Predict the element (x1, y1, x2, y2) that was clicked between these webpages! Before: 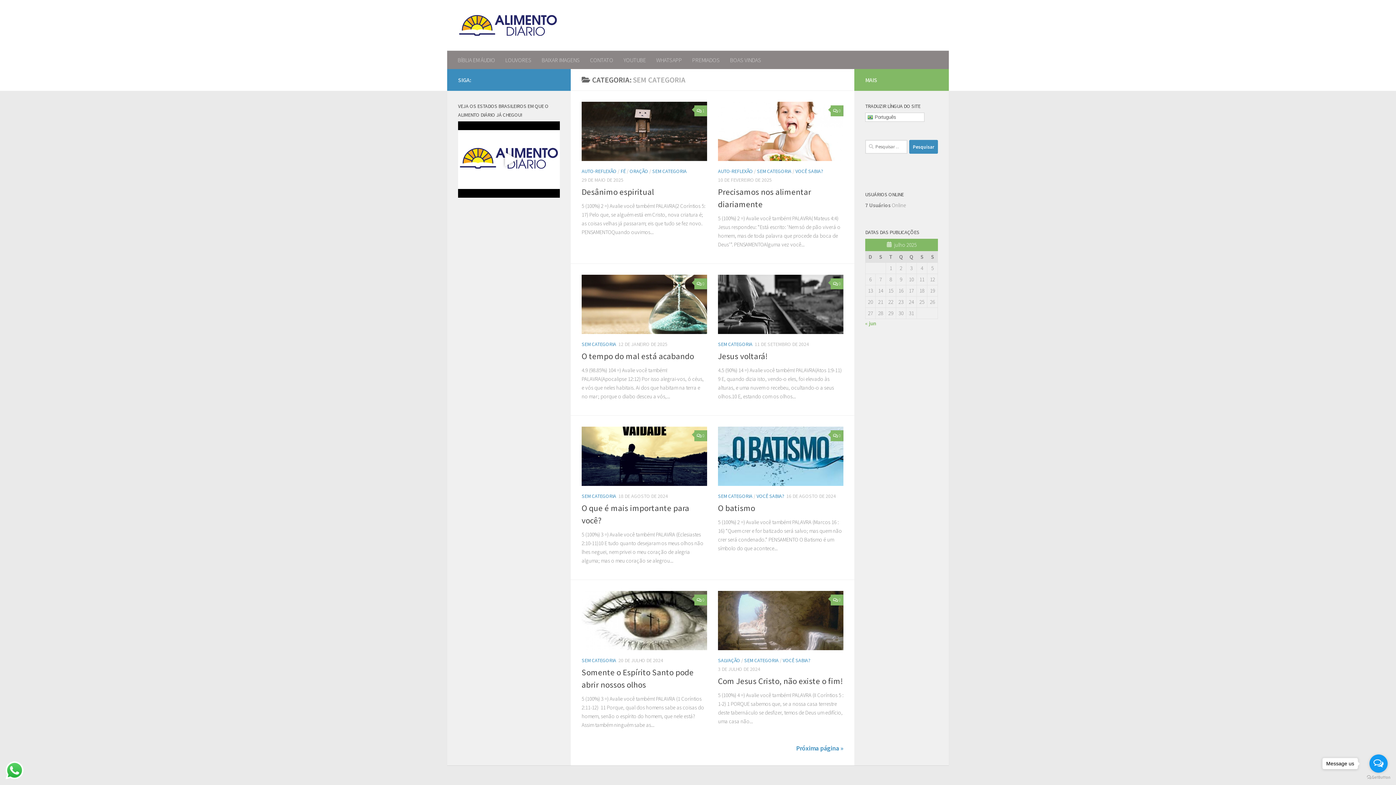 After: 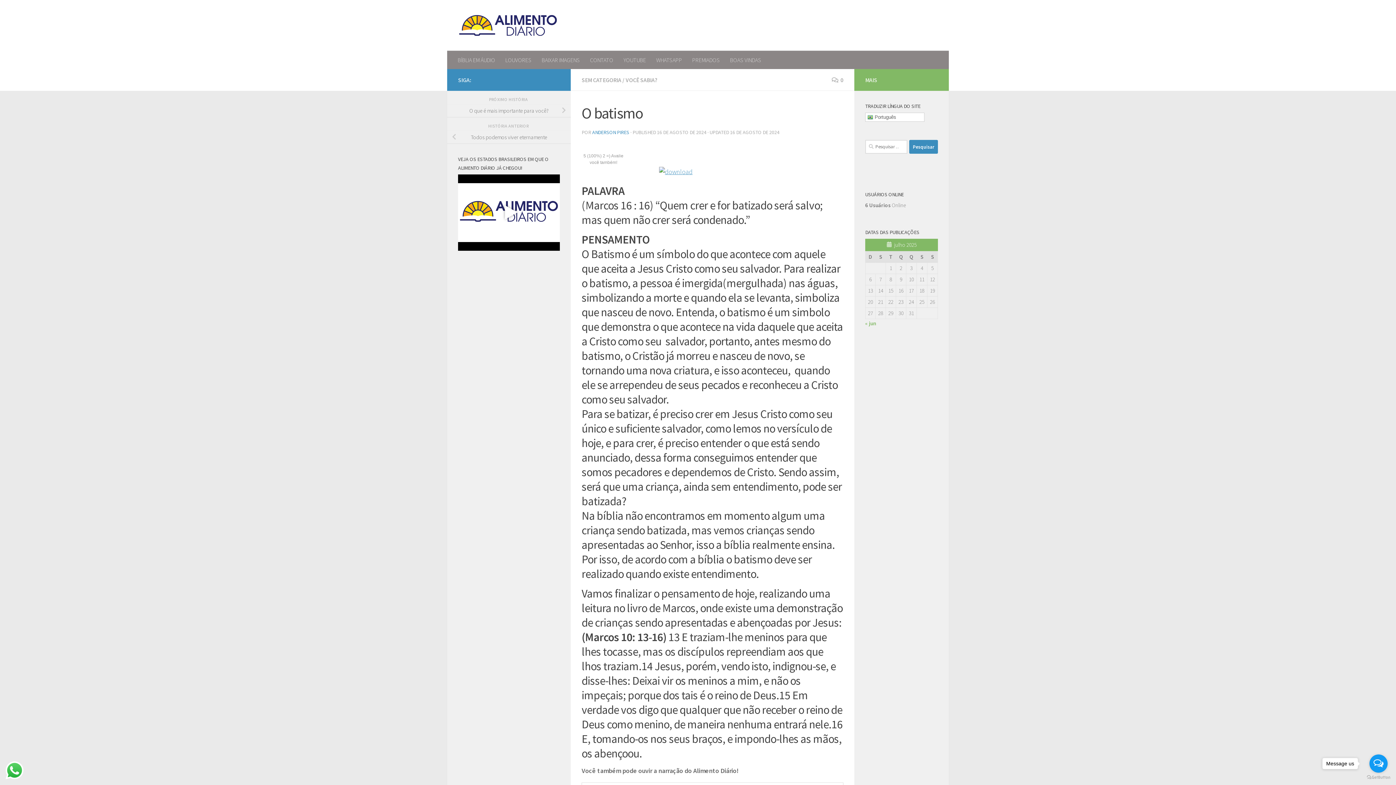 Action: bbox: (718, 426, 843, 486)